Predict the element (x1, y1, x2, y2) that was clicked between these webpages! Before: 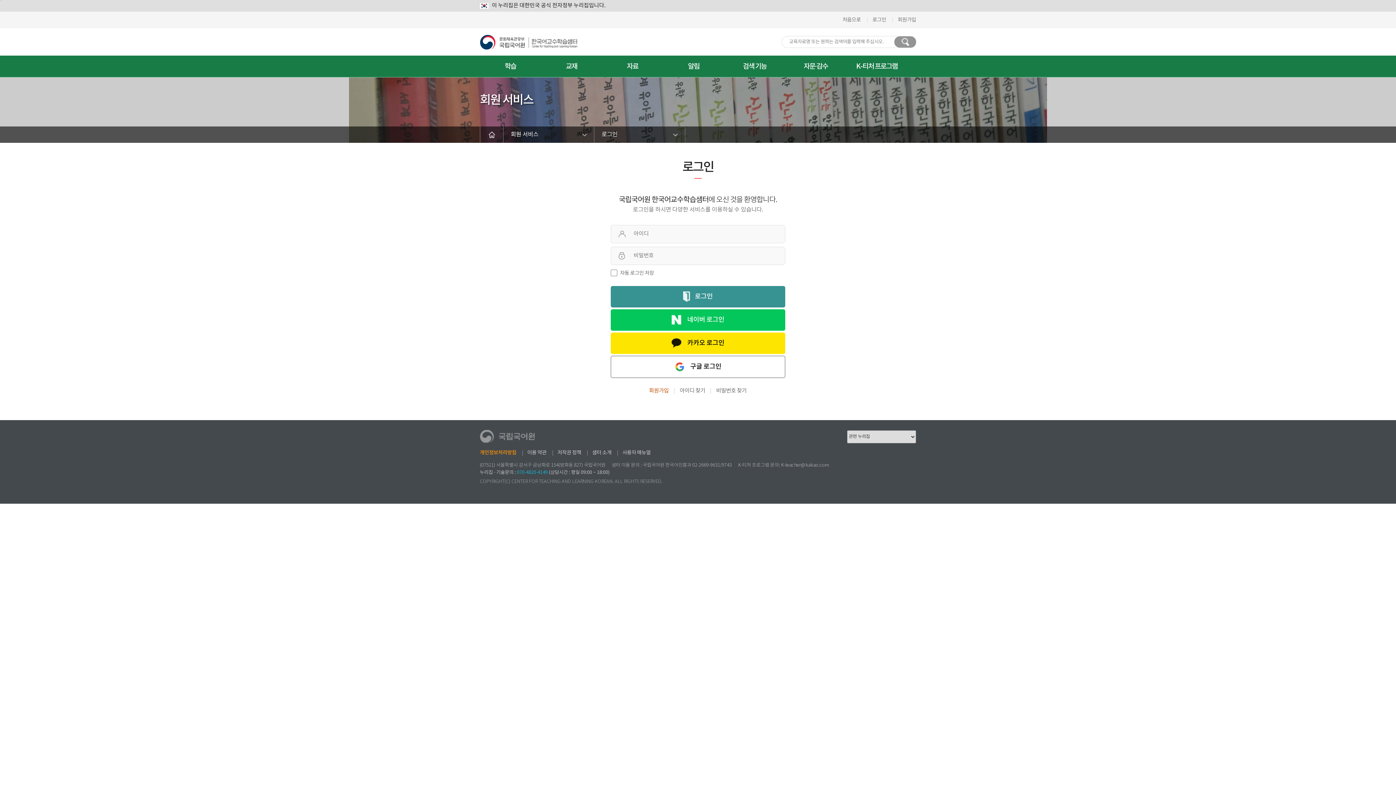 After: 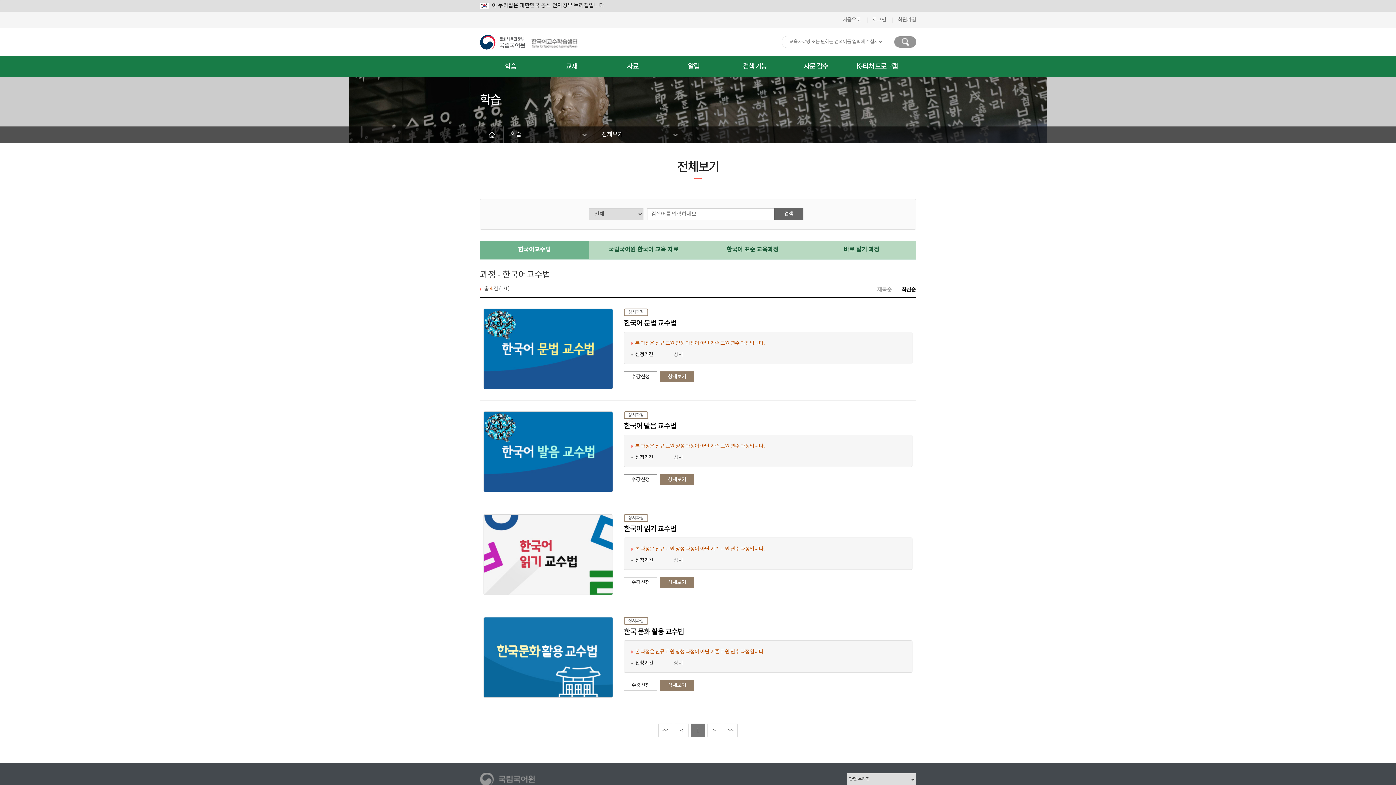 Action: bbox: (480, 55, 541, 77) label: 학습